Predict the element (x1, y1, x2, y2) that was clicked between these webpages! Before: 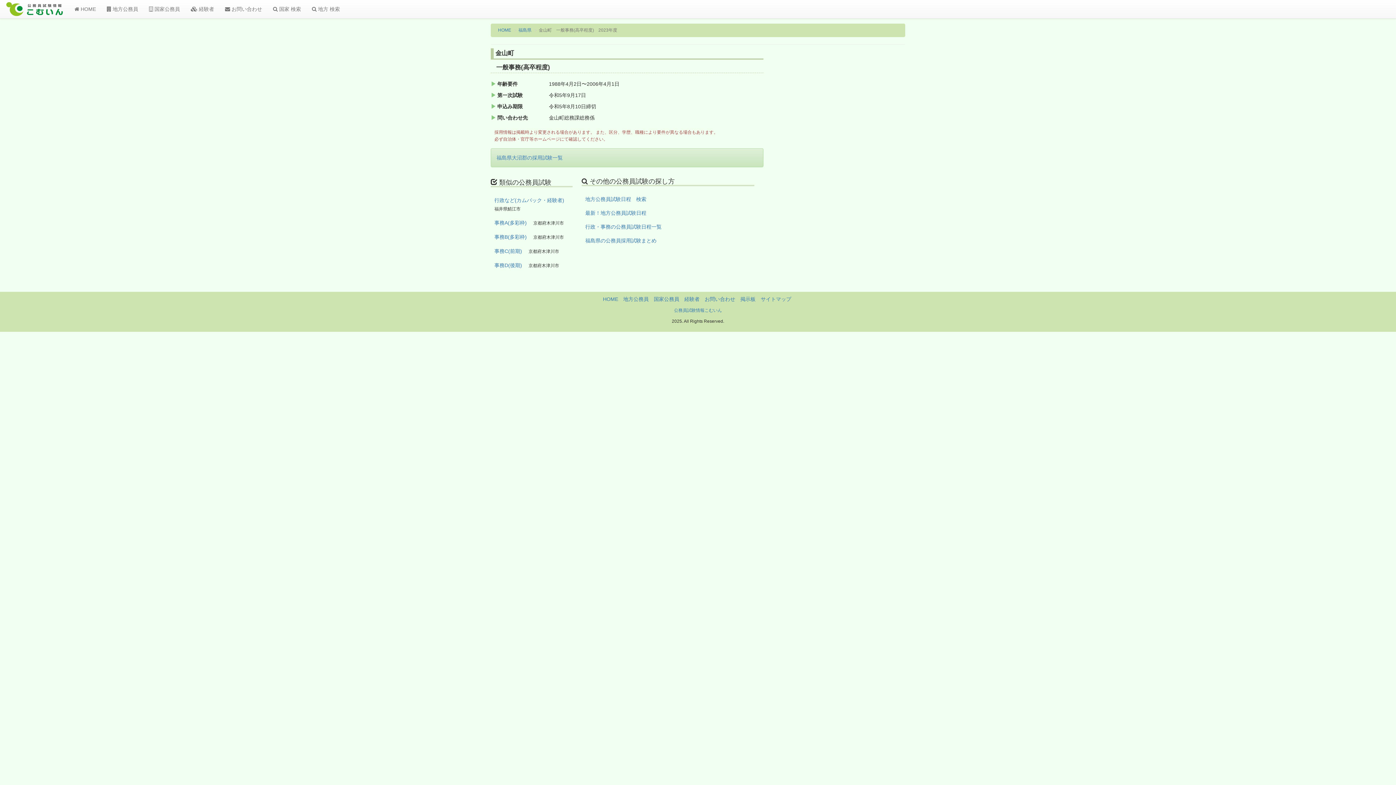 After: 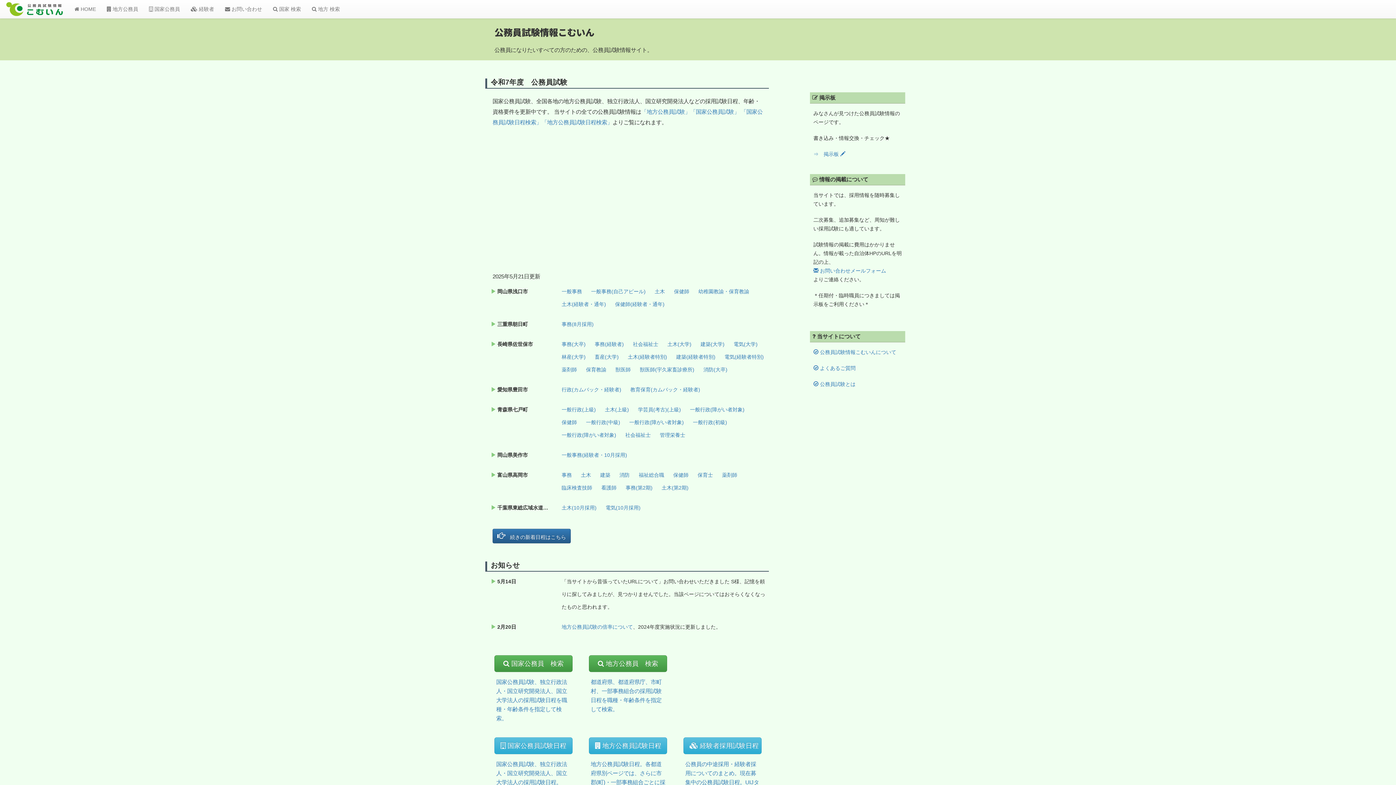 Action: bbox: (0, 0, 69, 18)